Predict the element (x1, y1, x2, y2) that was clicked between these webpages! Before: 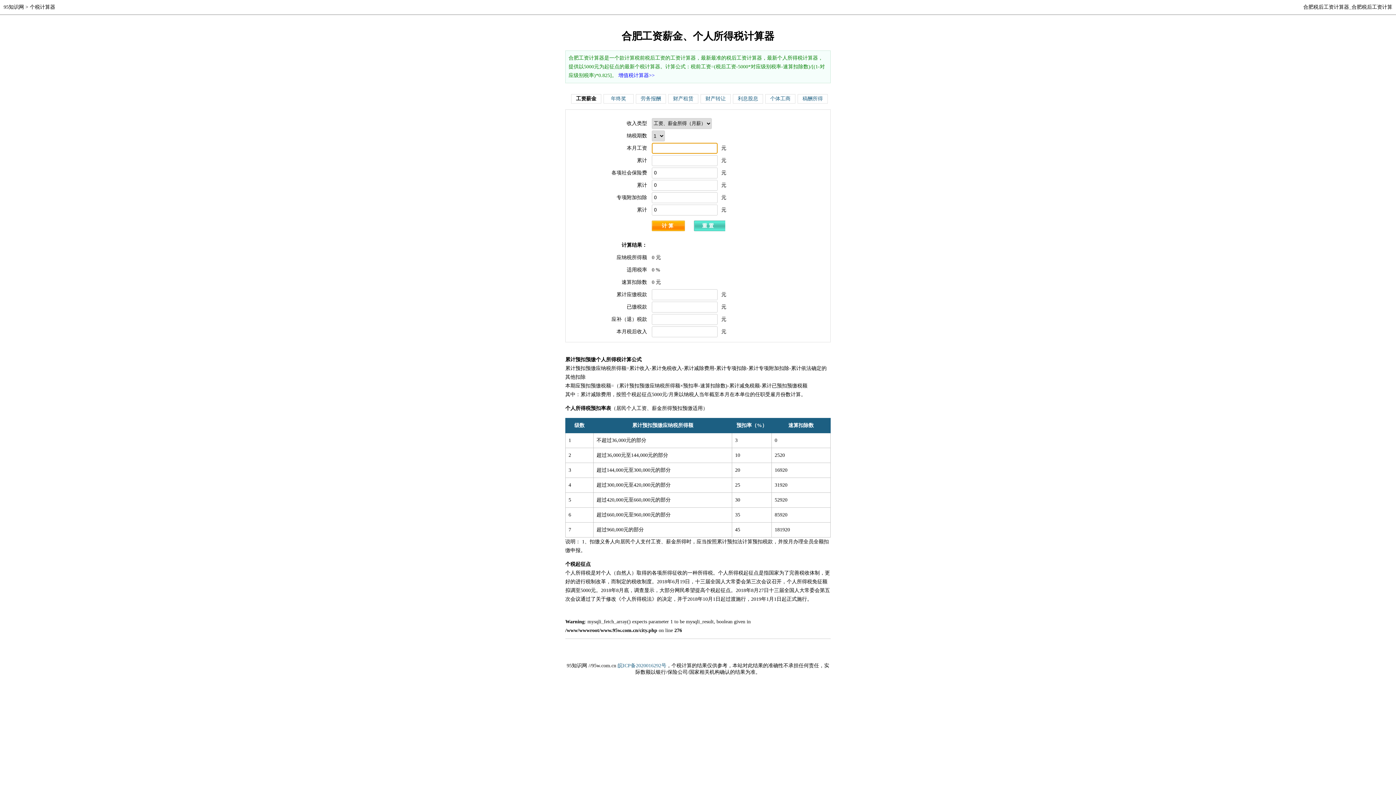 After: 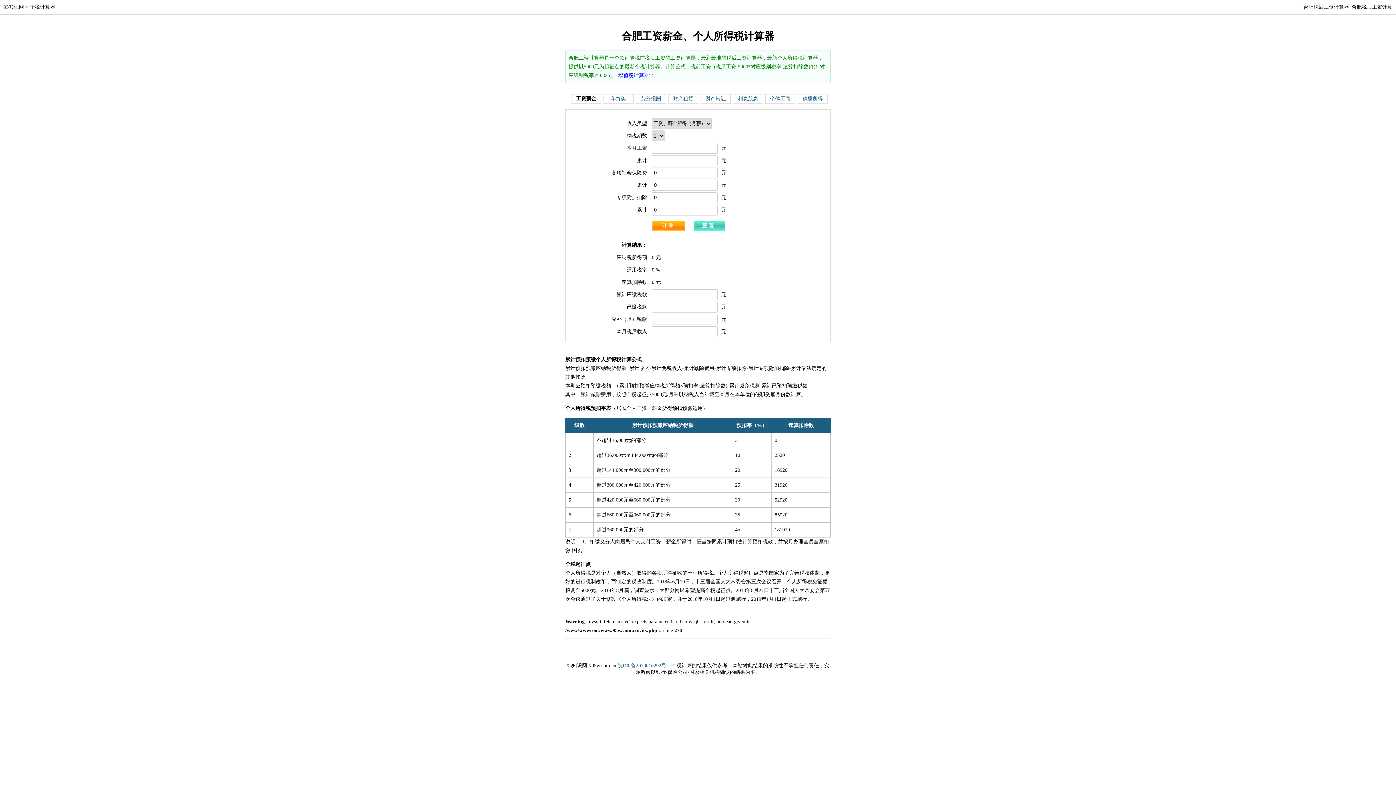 Action: bbox: (617, 663, 666, 668) label: 皖ICP备2020016292号